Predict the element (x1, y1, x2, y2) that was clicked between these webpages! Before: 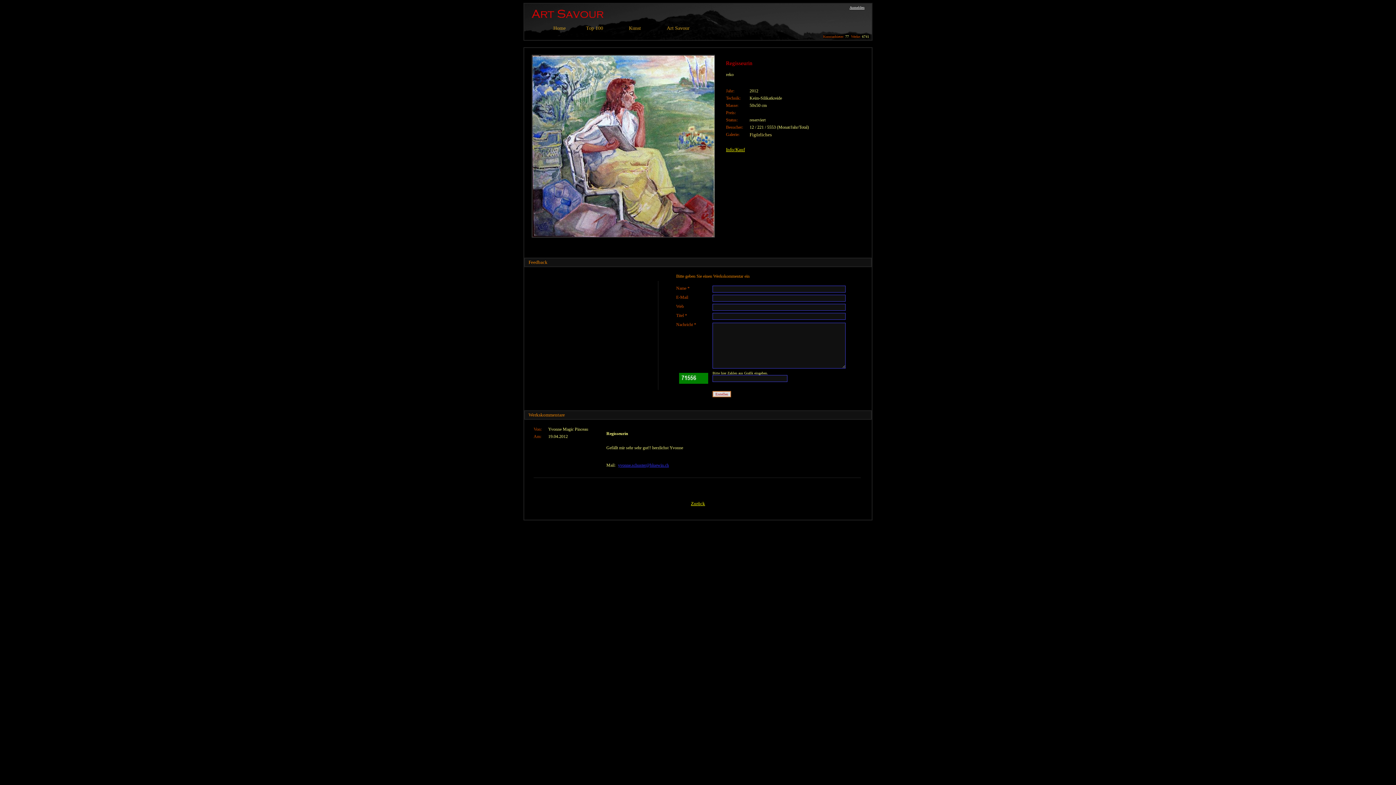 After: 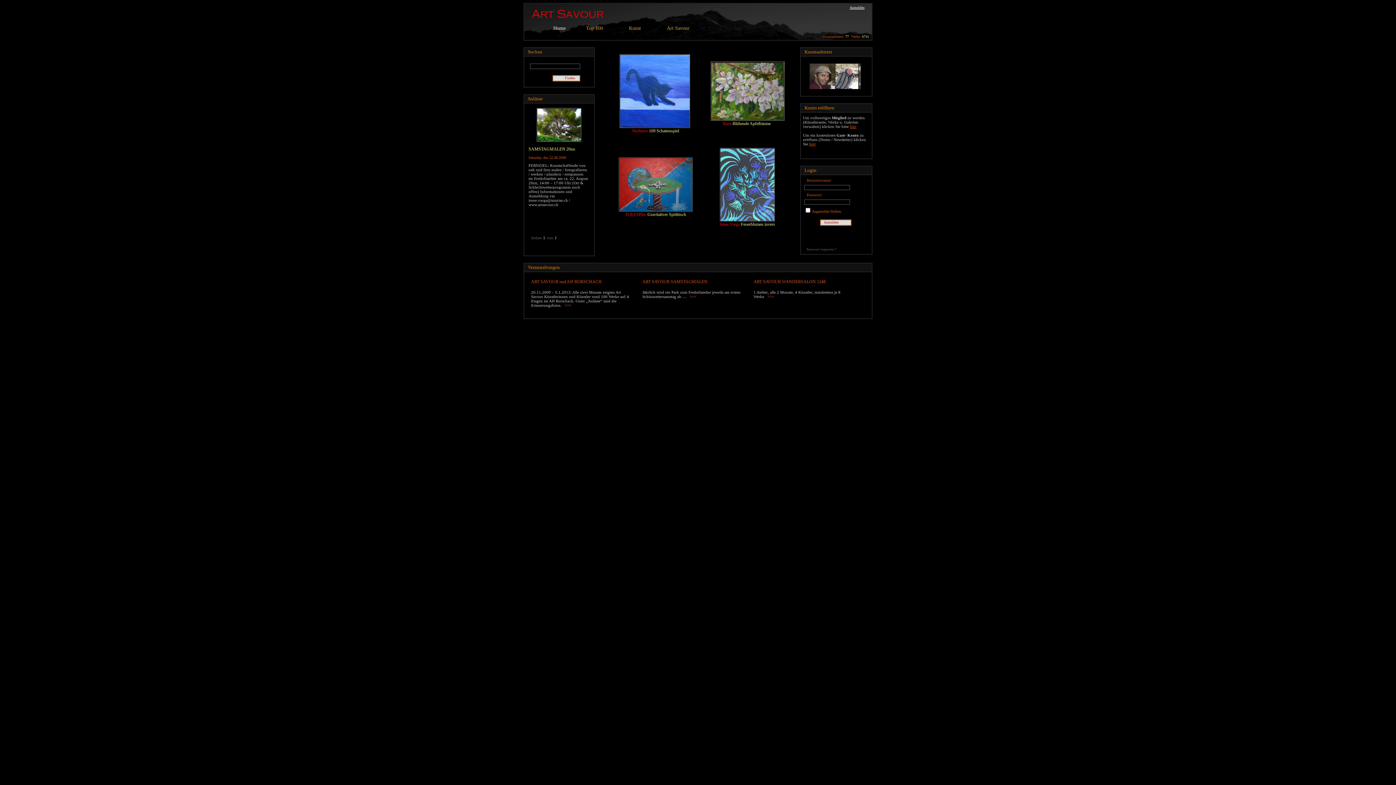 Action: label: Top 100 bbox: (586, 25, 603, 30)